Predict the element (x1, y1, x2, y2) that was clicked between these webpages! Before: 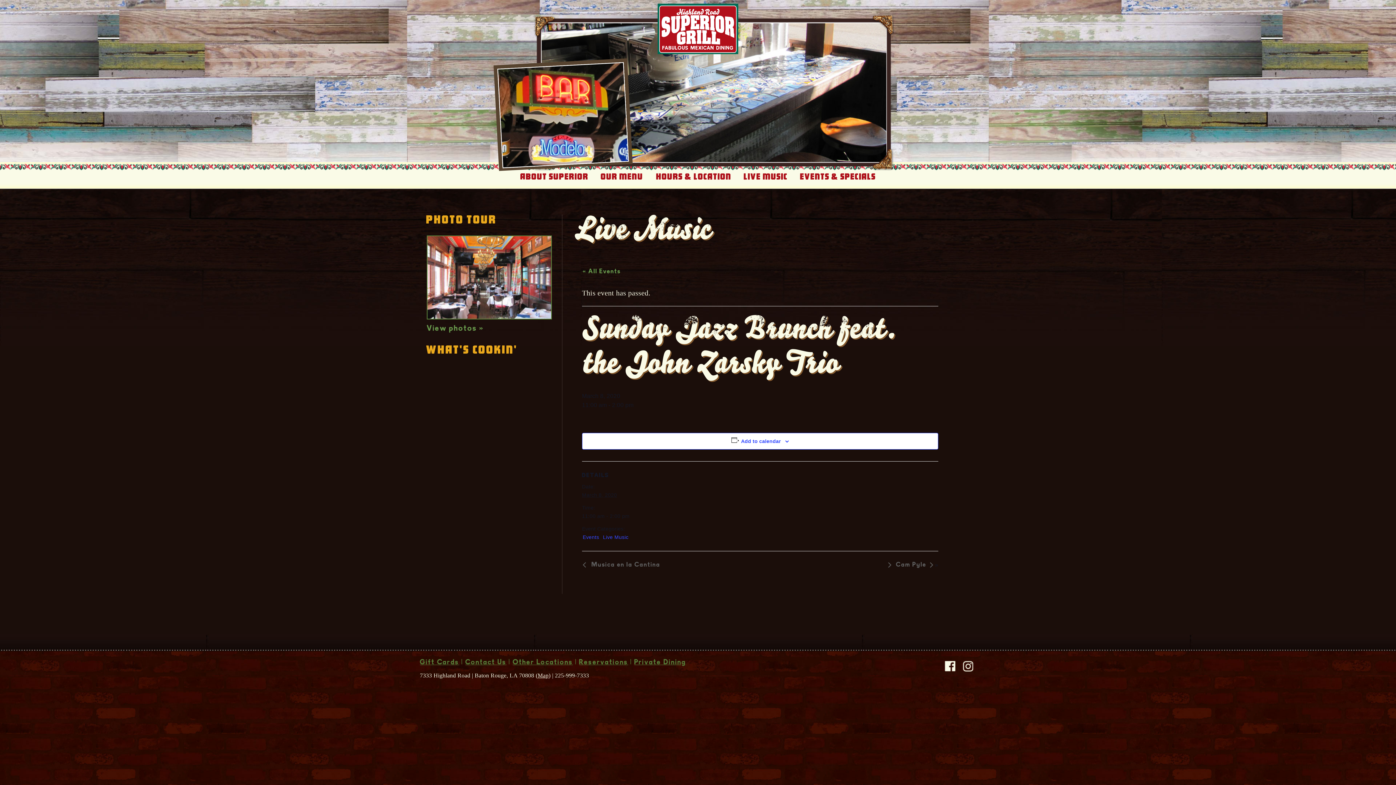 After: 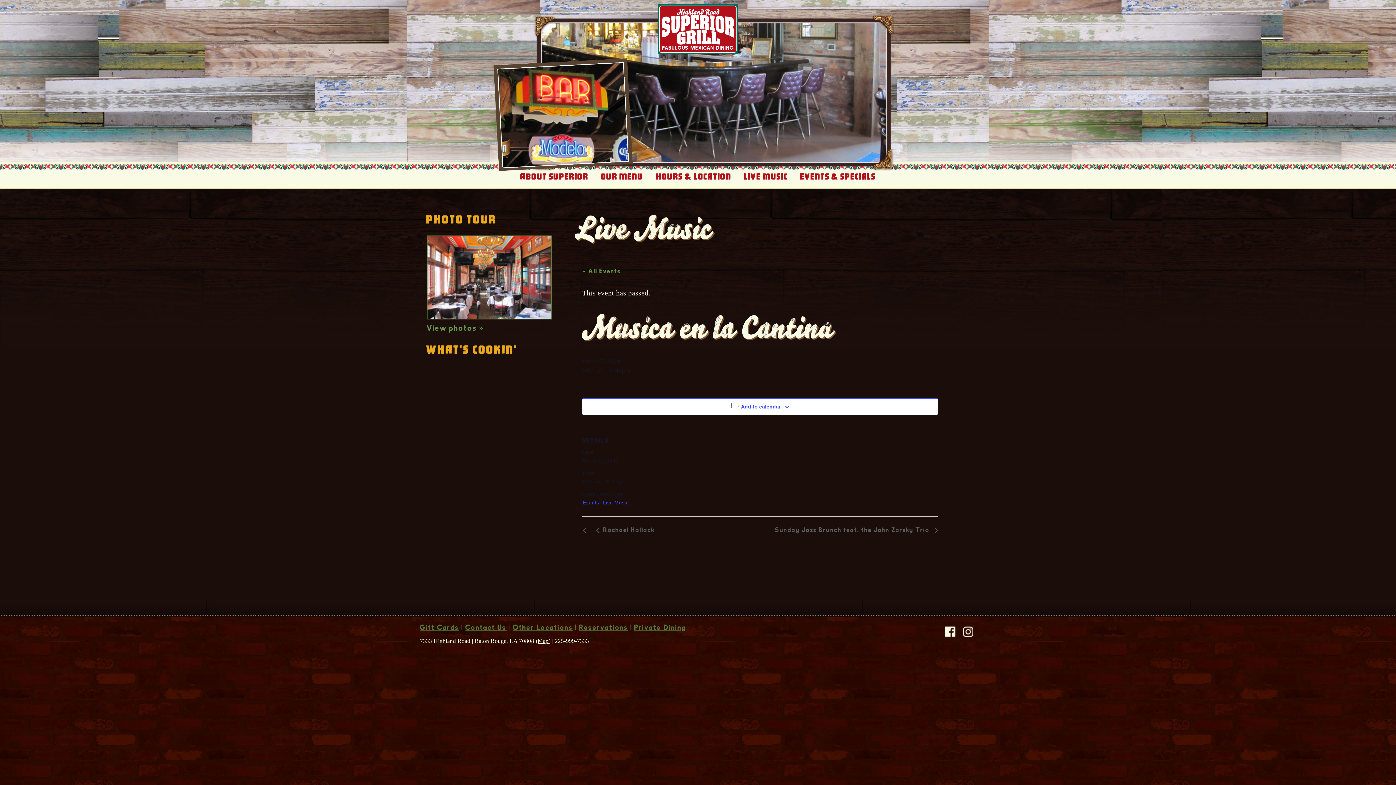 Action: bbox: (582, 562, 664, 568) label:  Musica en la Cantina